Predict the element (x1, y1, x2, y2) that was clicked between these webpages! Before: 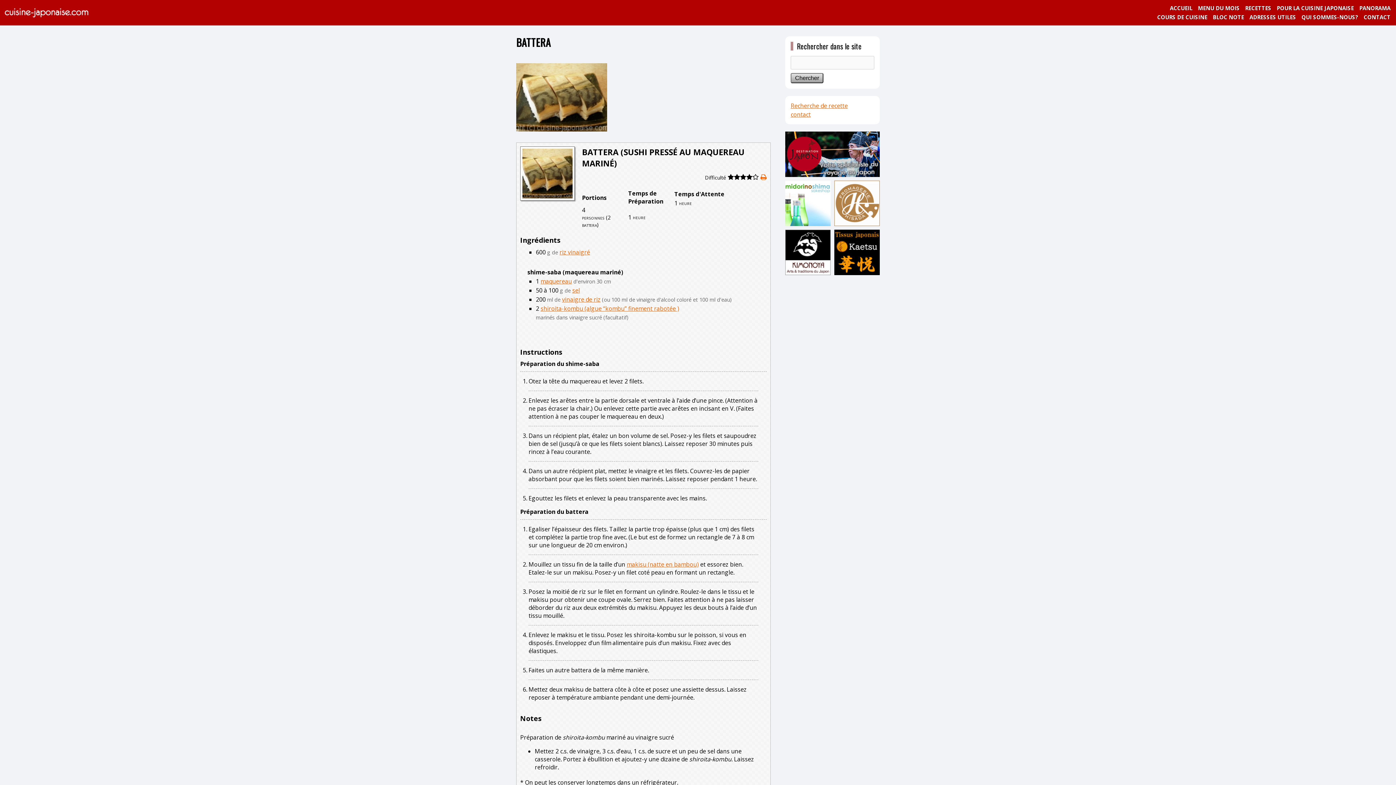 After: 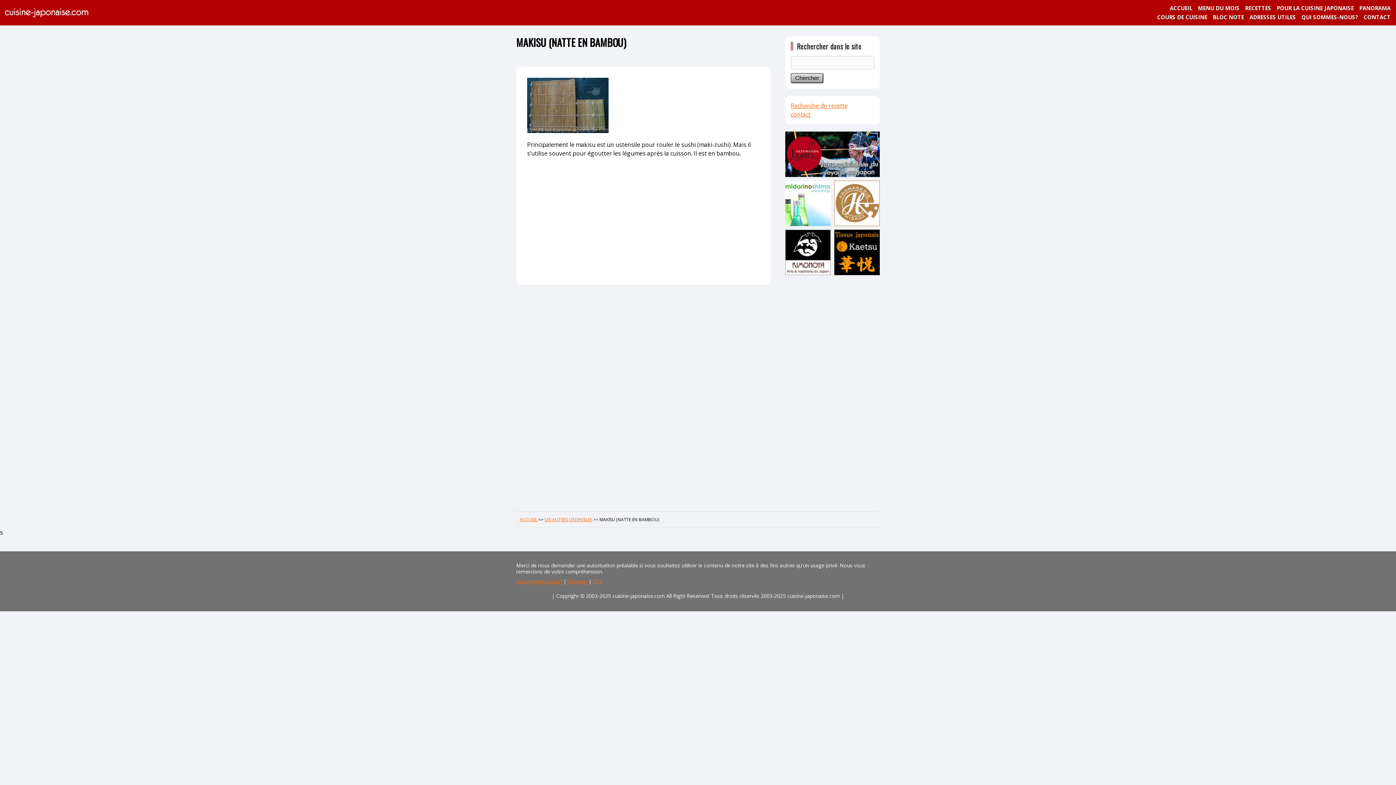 Action: label: makisu (natte en bambou) bbox: (626, 560, 698, 568)